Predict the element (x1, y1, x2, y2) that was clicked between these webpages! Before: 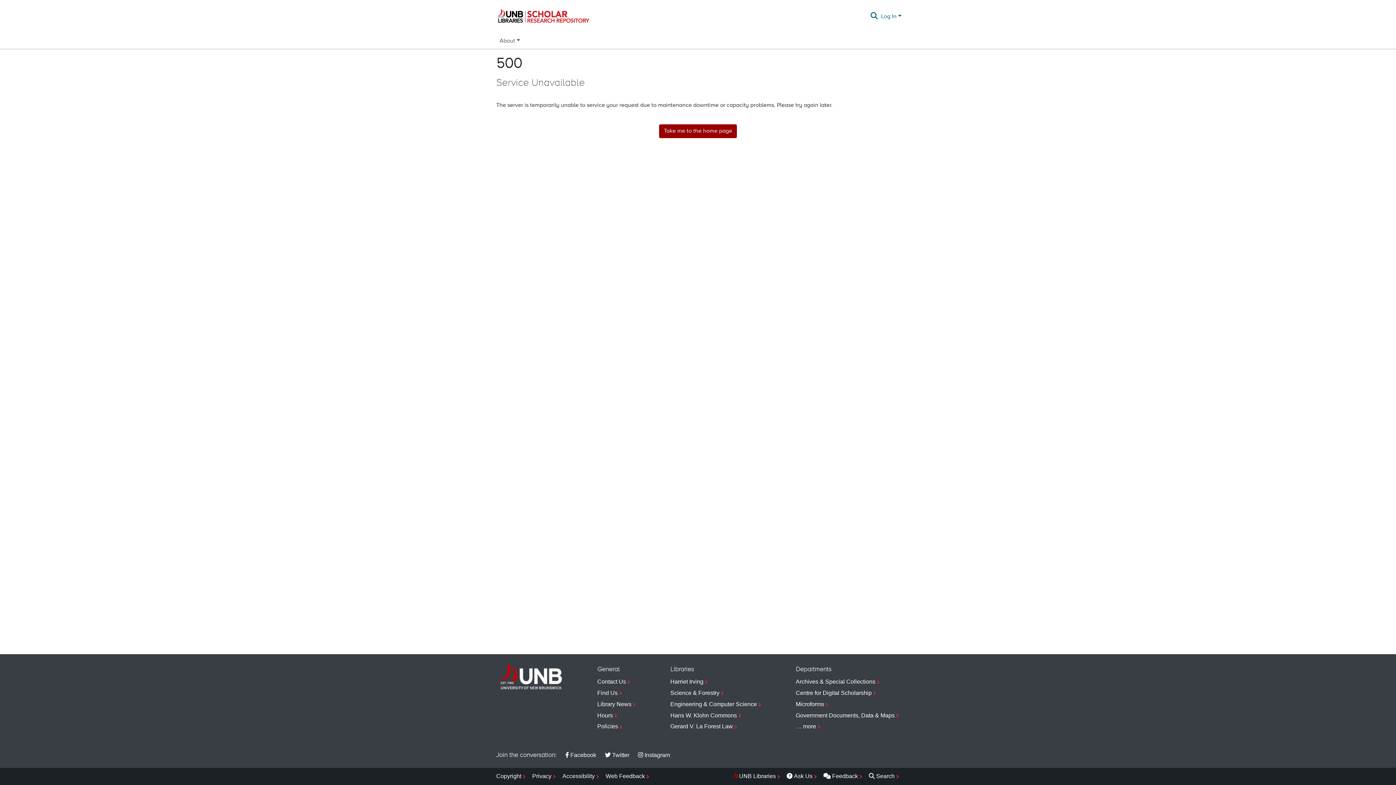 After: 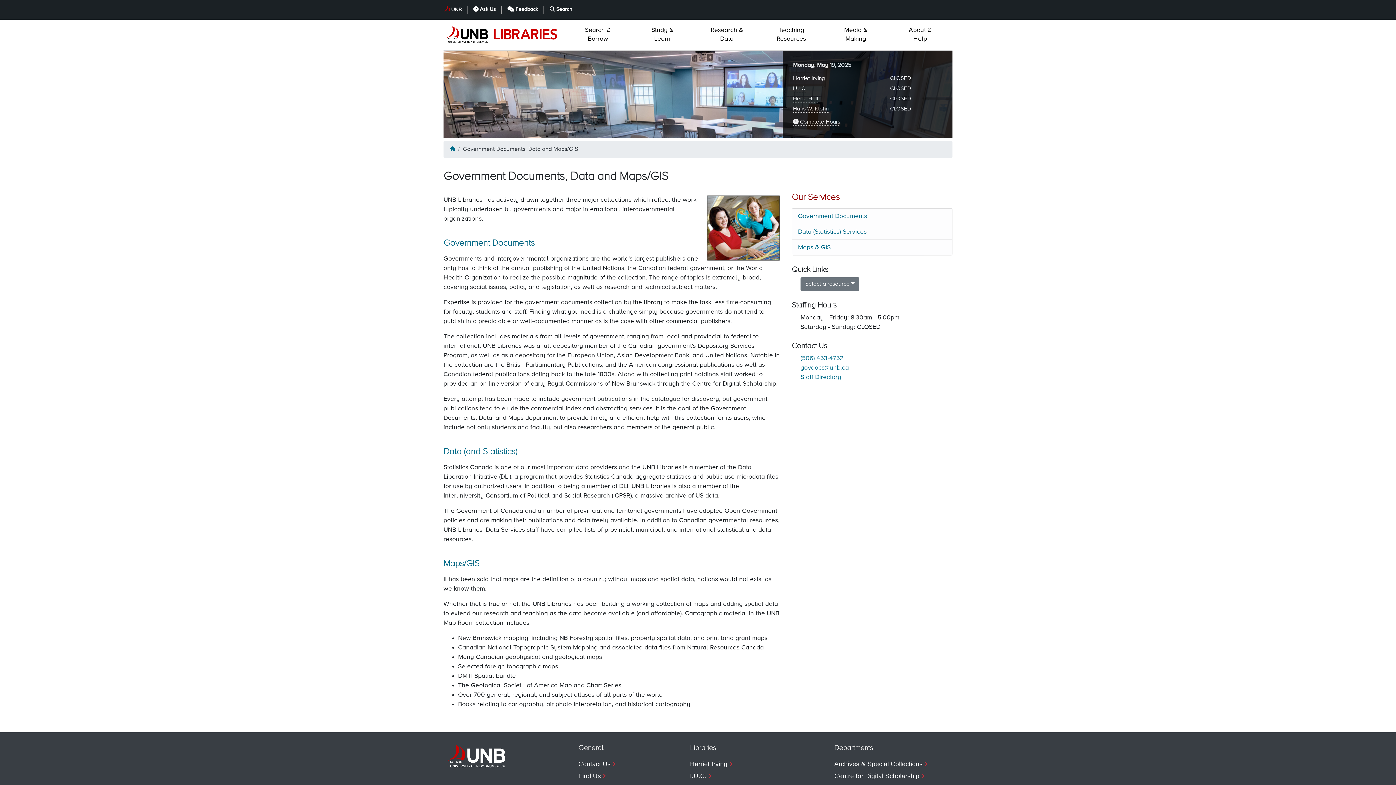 Action: bbox: (796, 710, 900, 721) label: Government Documents, Data & Maps